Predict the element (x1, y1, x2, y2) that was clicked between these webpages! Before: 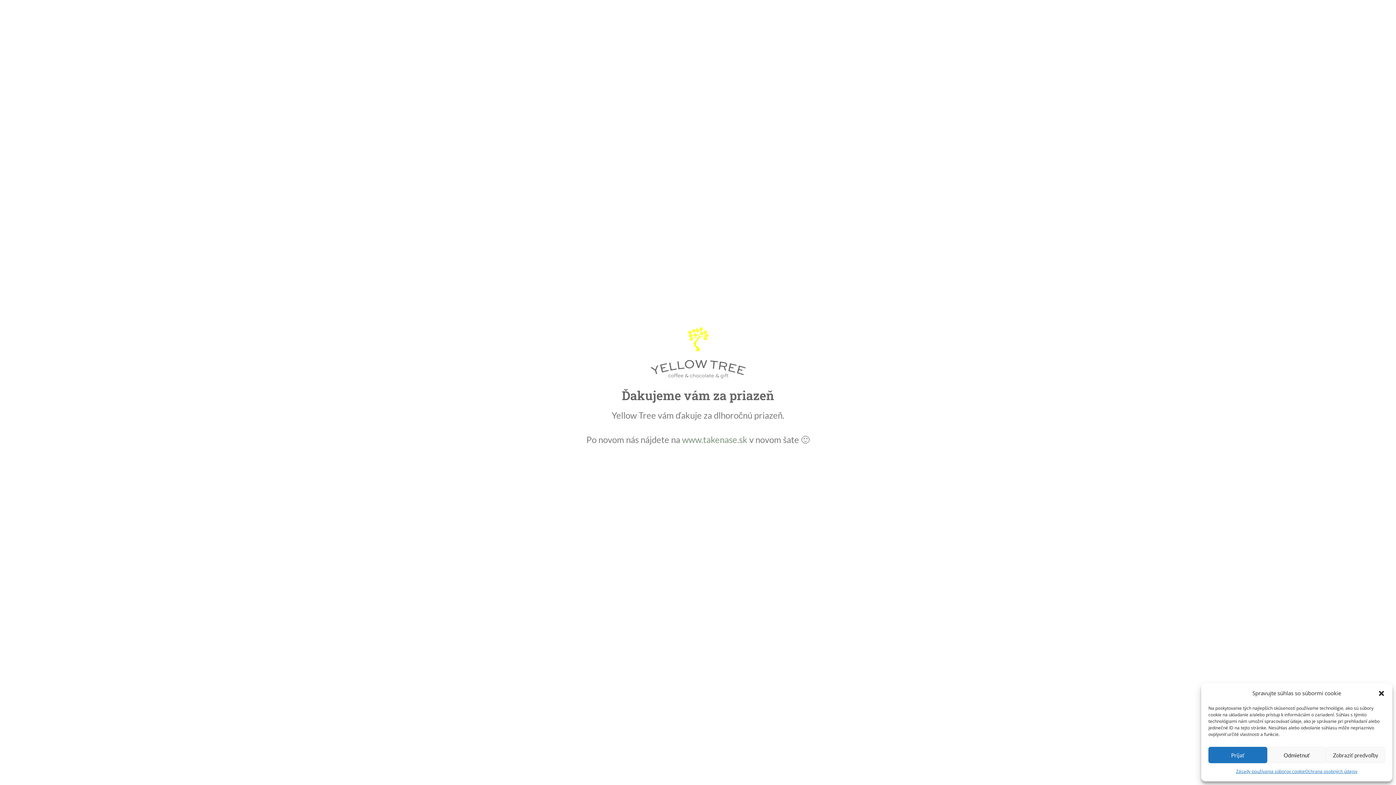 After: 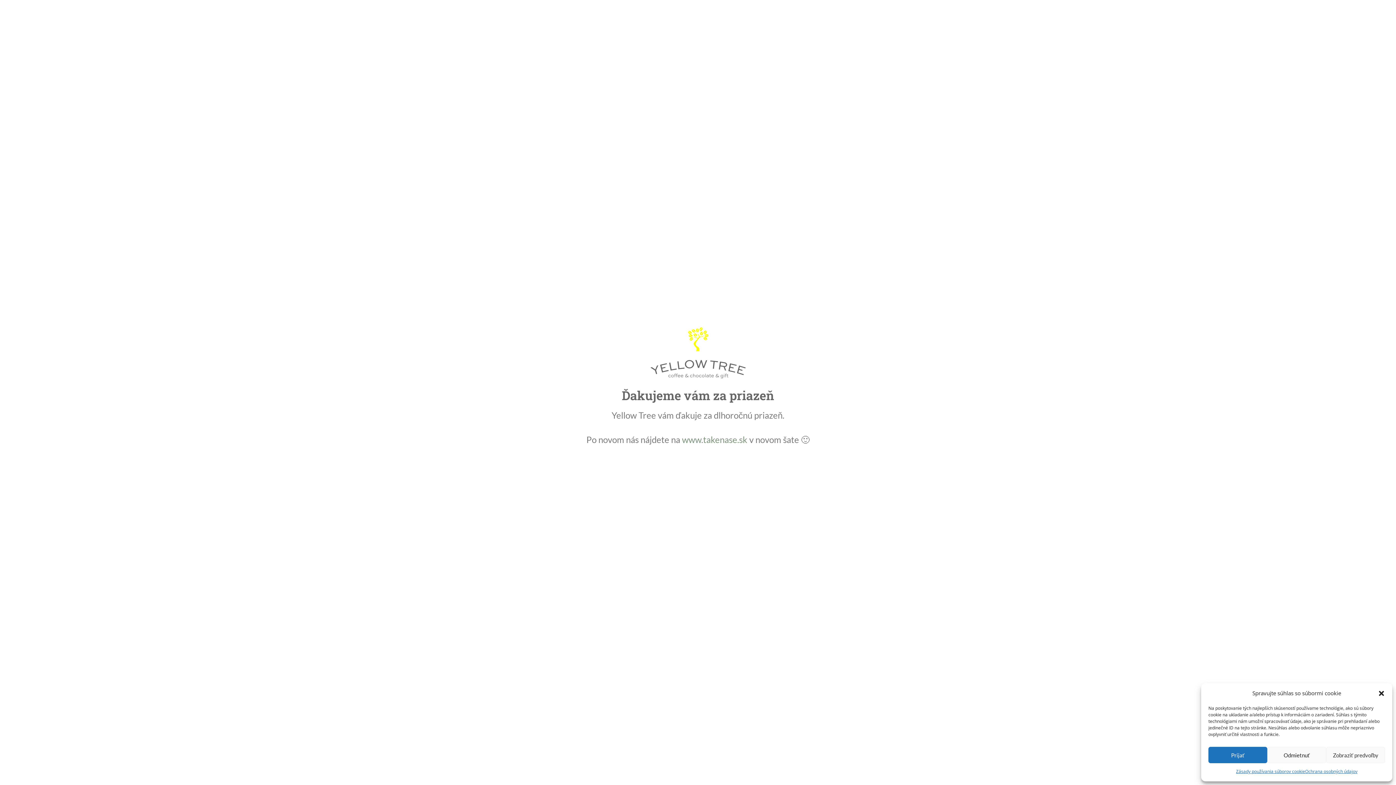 Action: bbox: (682, 434, 747, 445) label: www.takenase.sk